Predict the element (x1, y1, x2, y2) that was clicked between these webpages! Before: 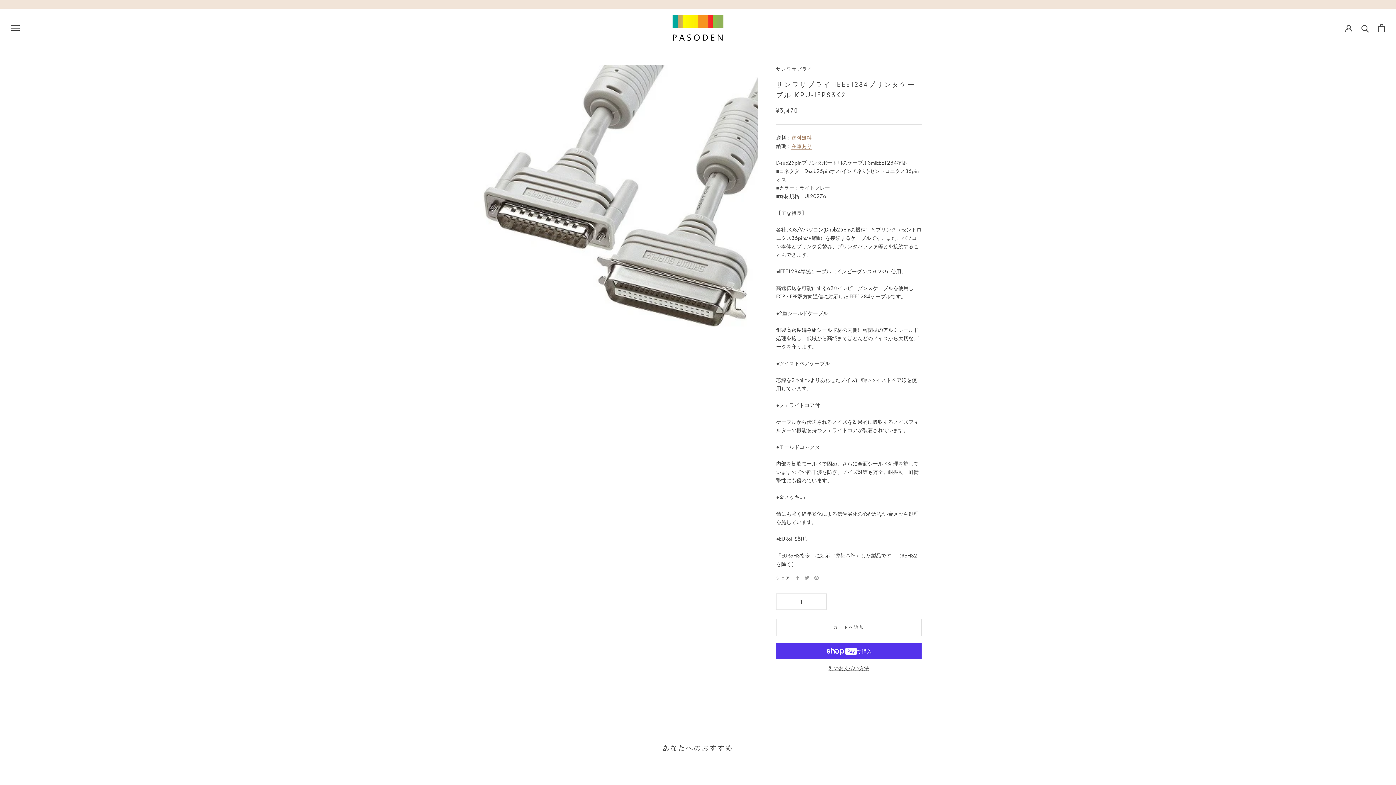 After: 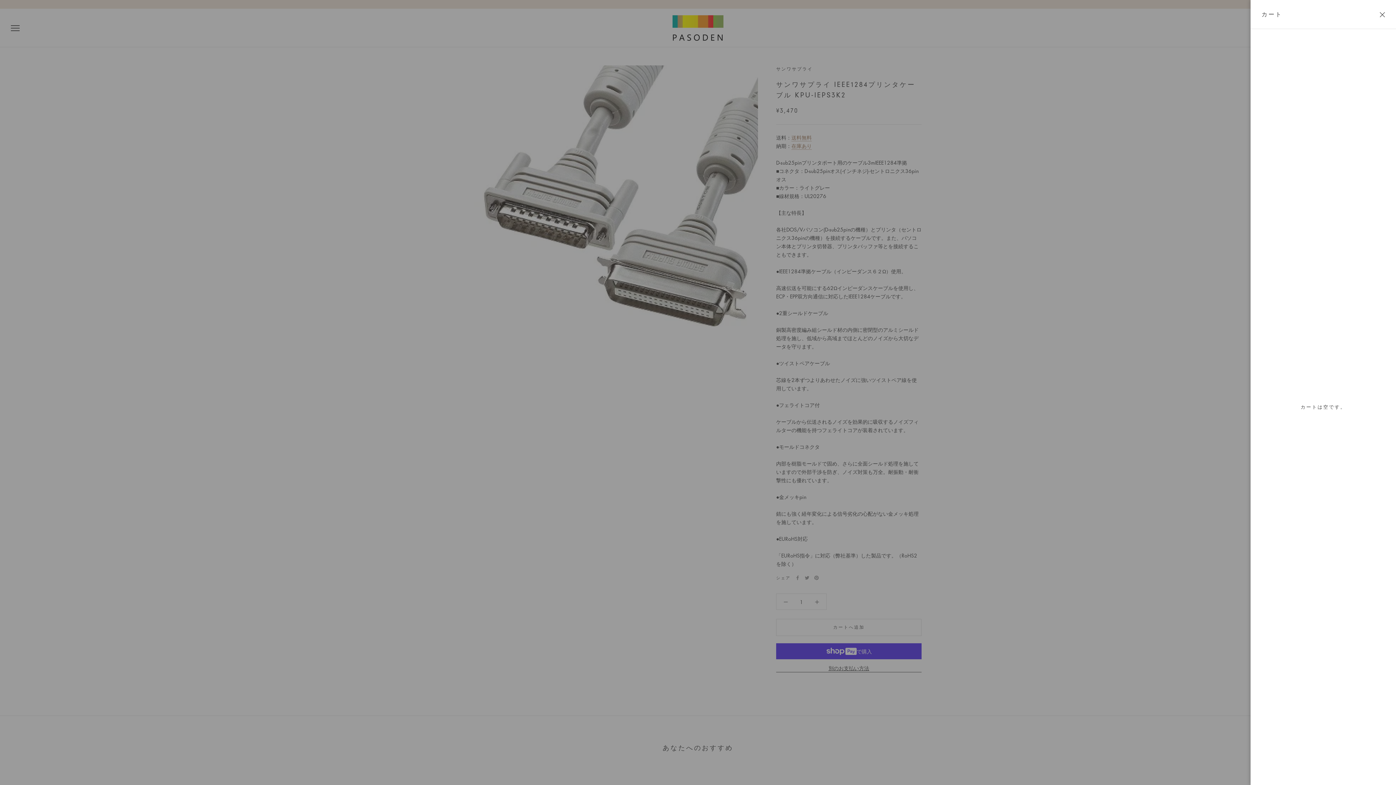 Action: bbox: (1378, 23, 1385, 32) label: カートを開く